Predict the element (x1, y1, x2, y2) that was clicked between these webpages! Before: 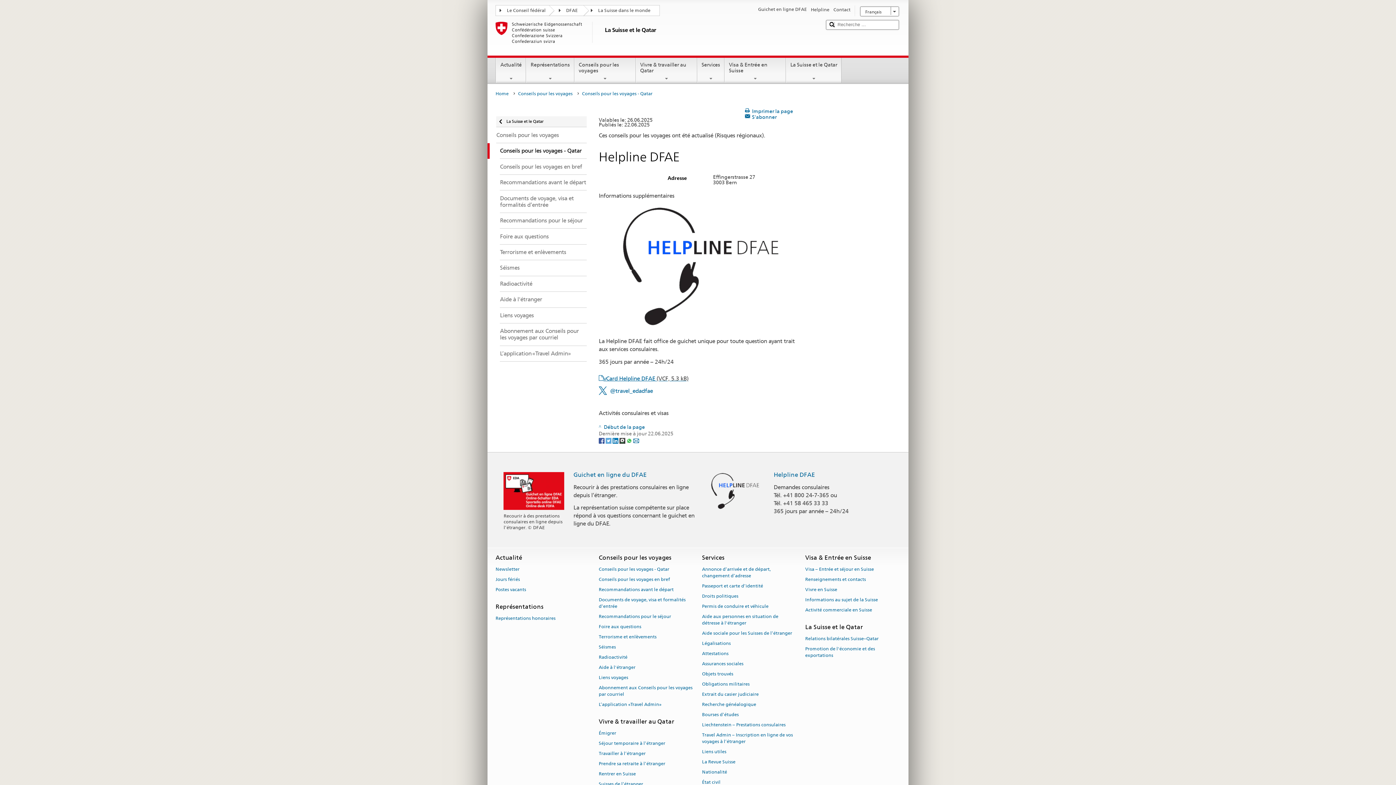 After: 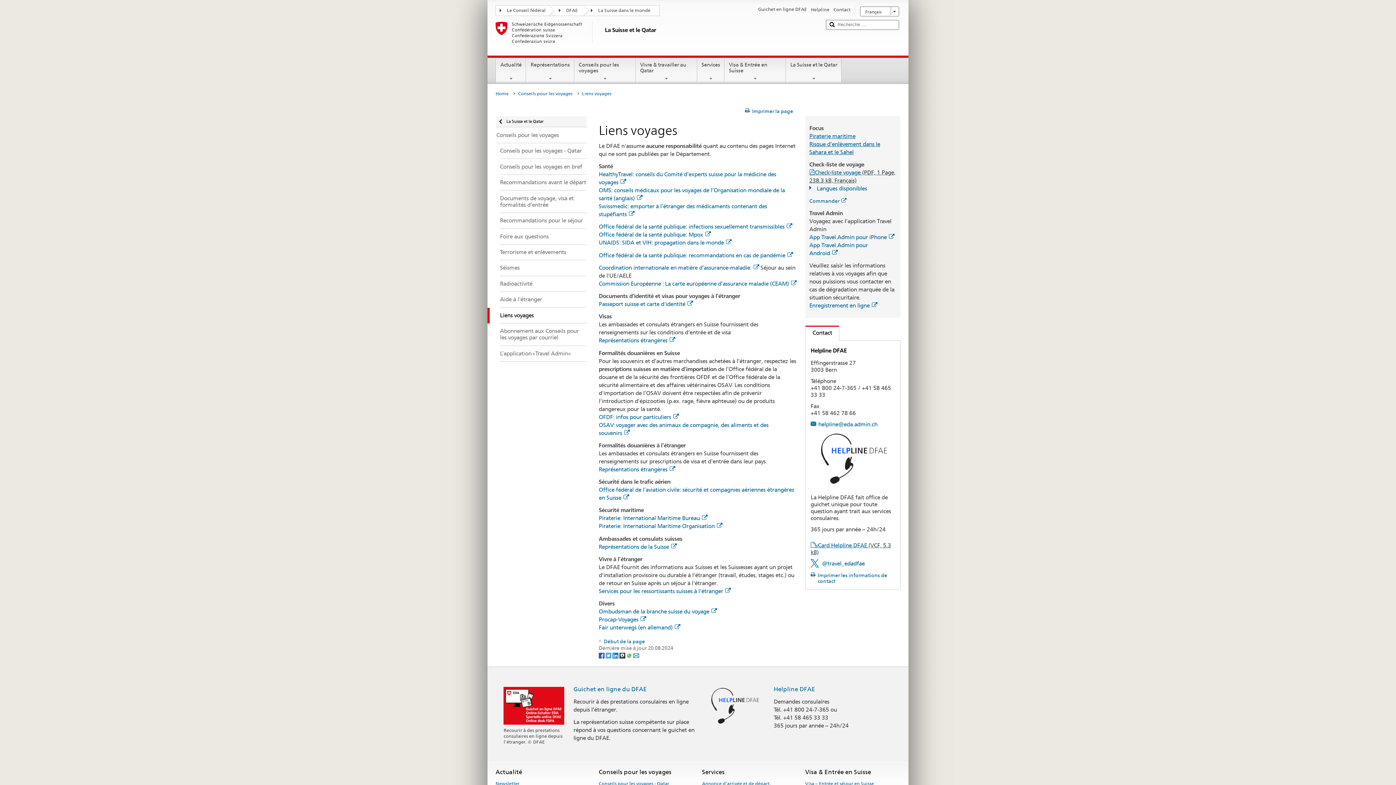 Action: bbox: (487, 307, 586, 323) label: Liens voyages